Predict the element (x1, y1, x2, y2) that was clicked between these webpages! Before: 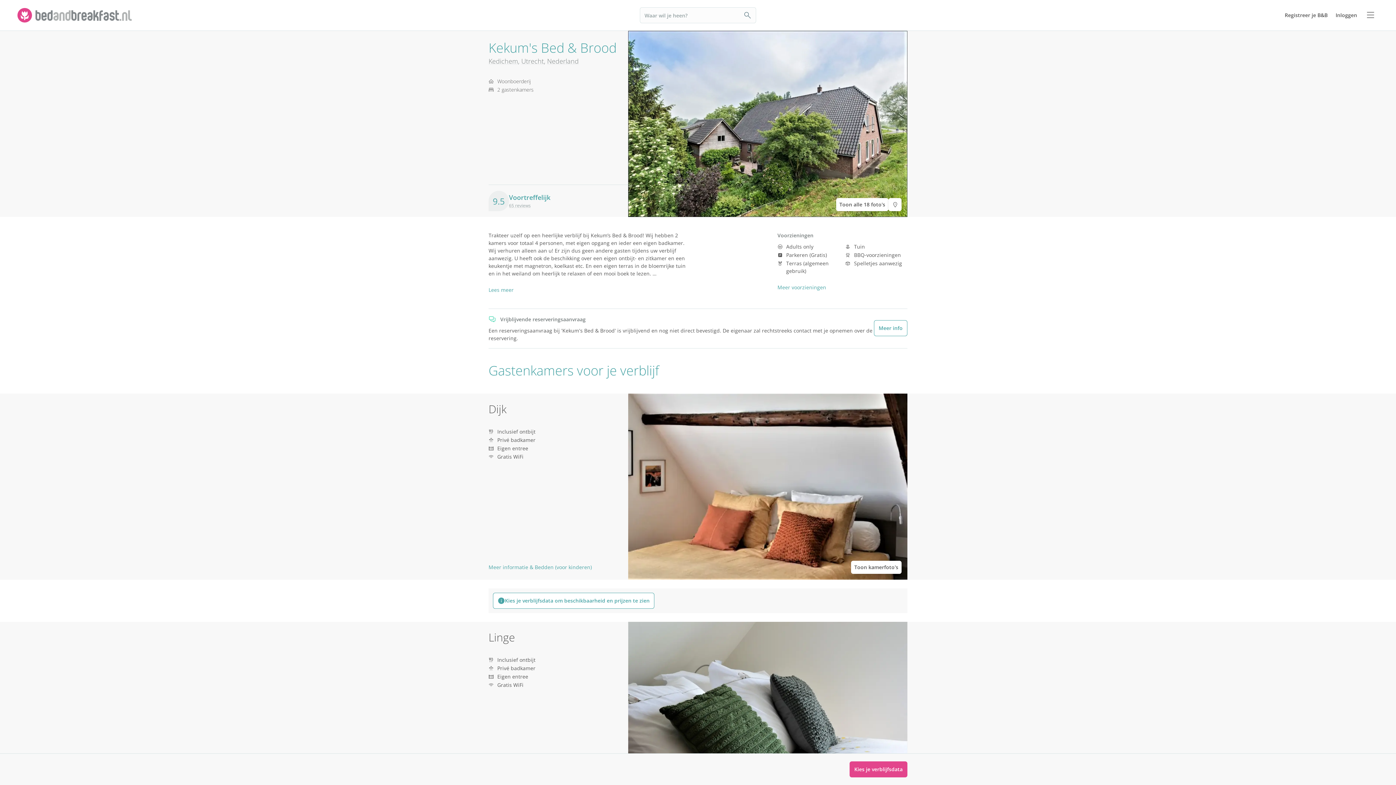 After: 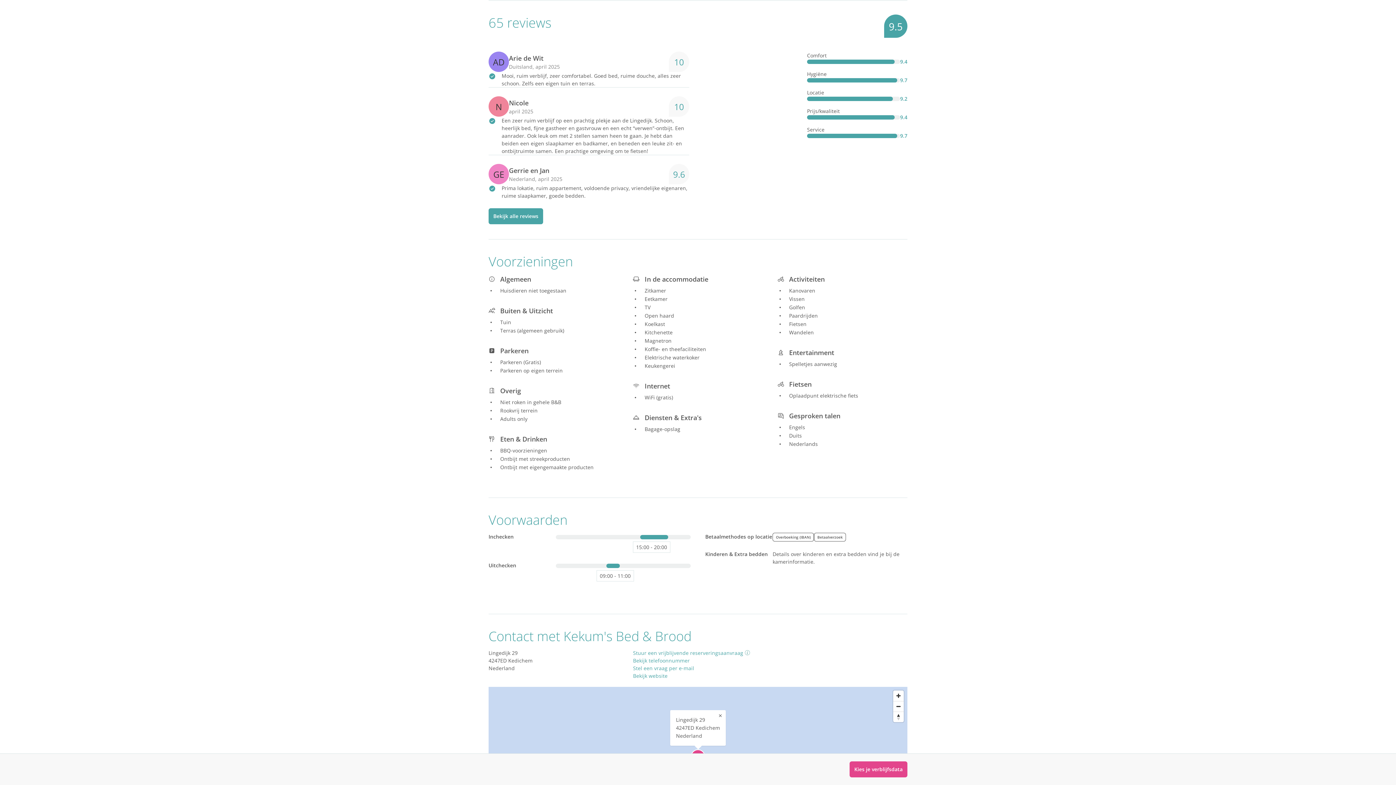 Action: bbox: (488, 185, 628, 217) label: 9.5
Voortreffelijk
65 reviews